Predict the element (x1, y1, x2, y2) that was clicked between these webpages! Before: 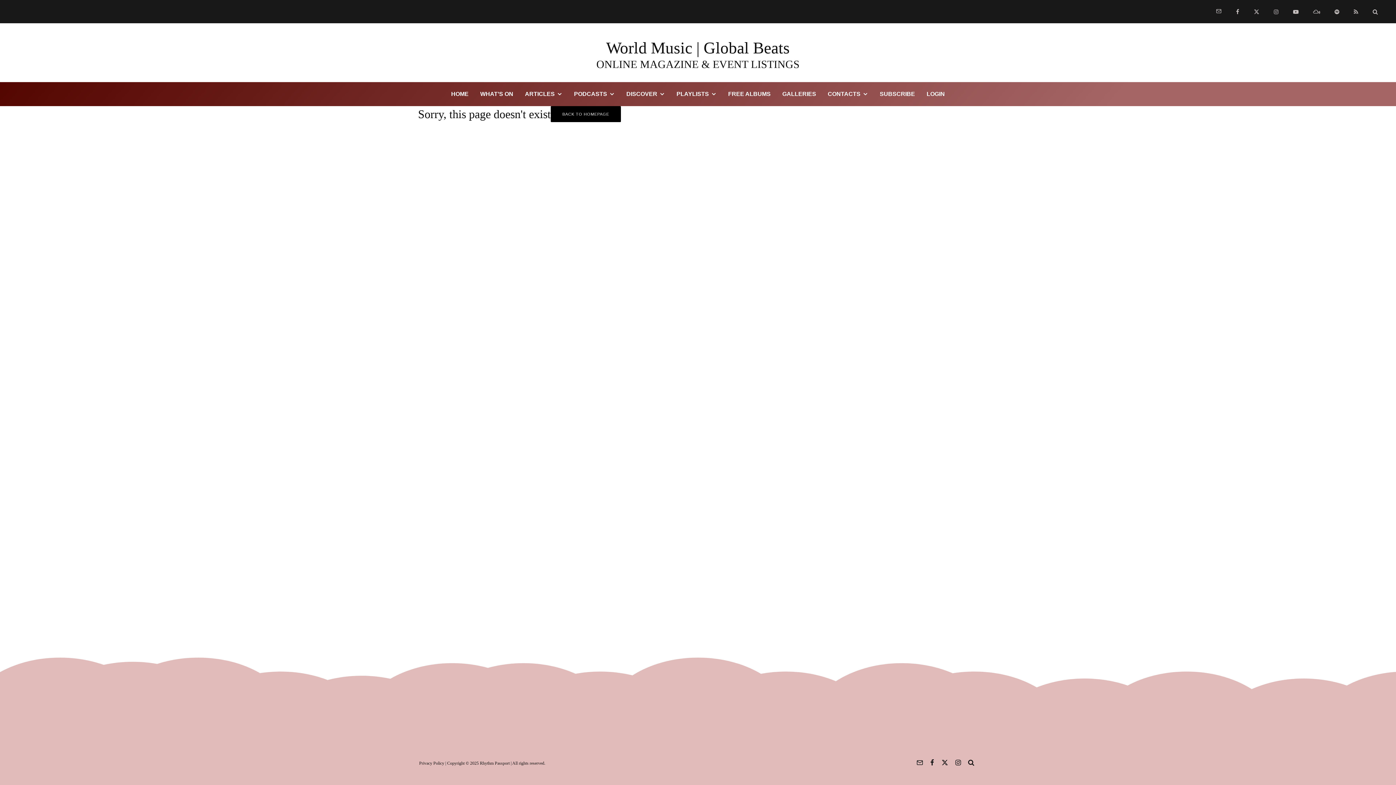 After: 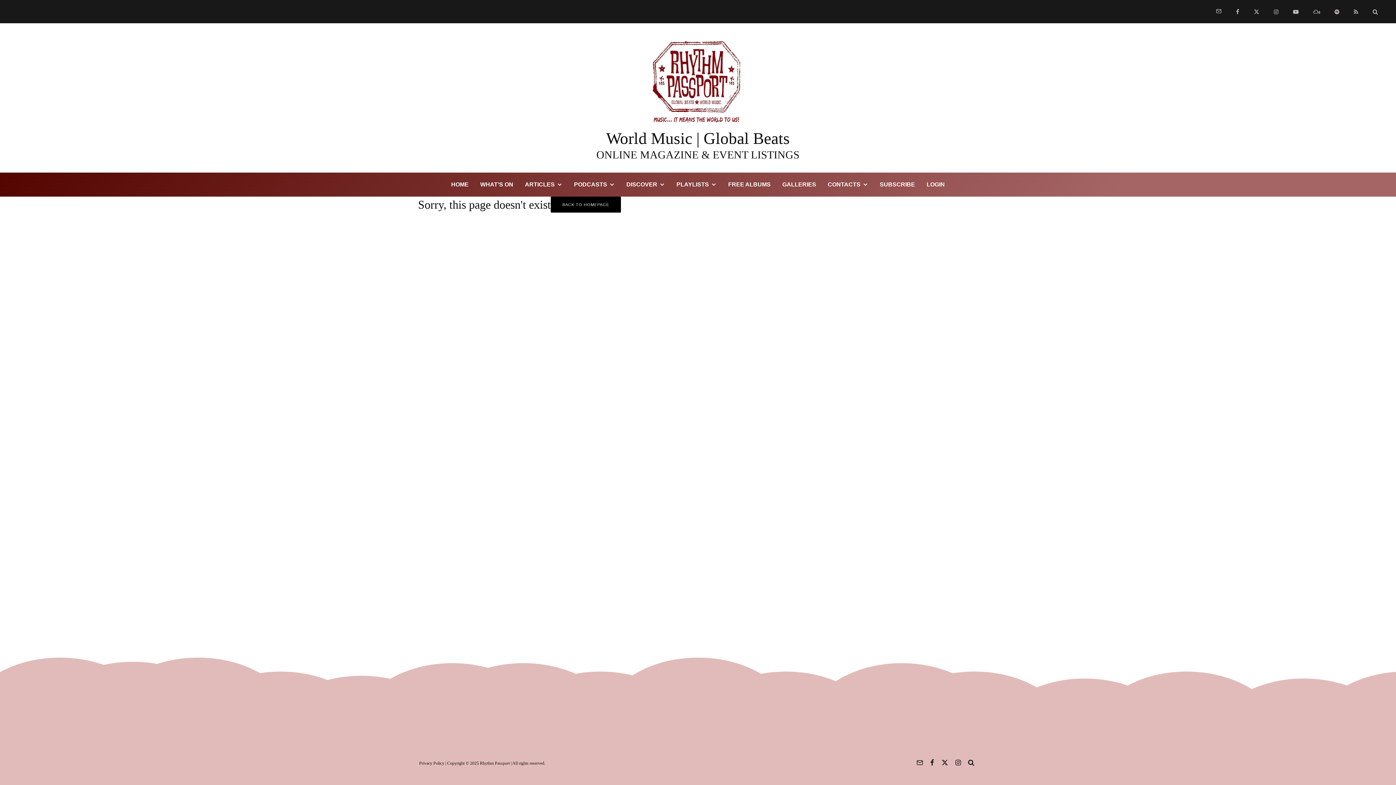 Action: bbox: (913, 759, 926, 766)